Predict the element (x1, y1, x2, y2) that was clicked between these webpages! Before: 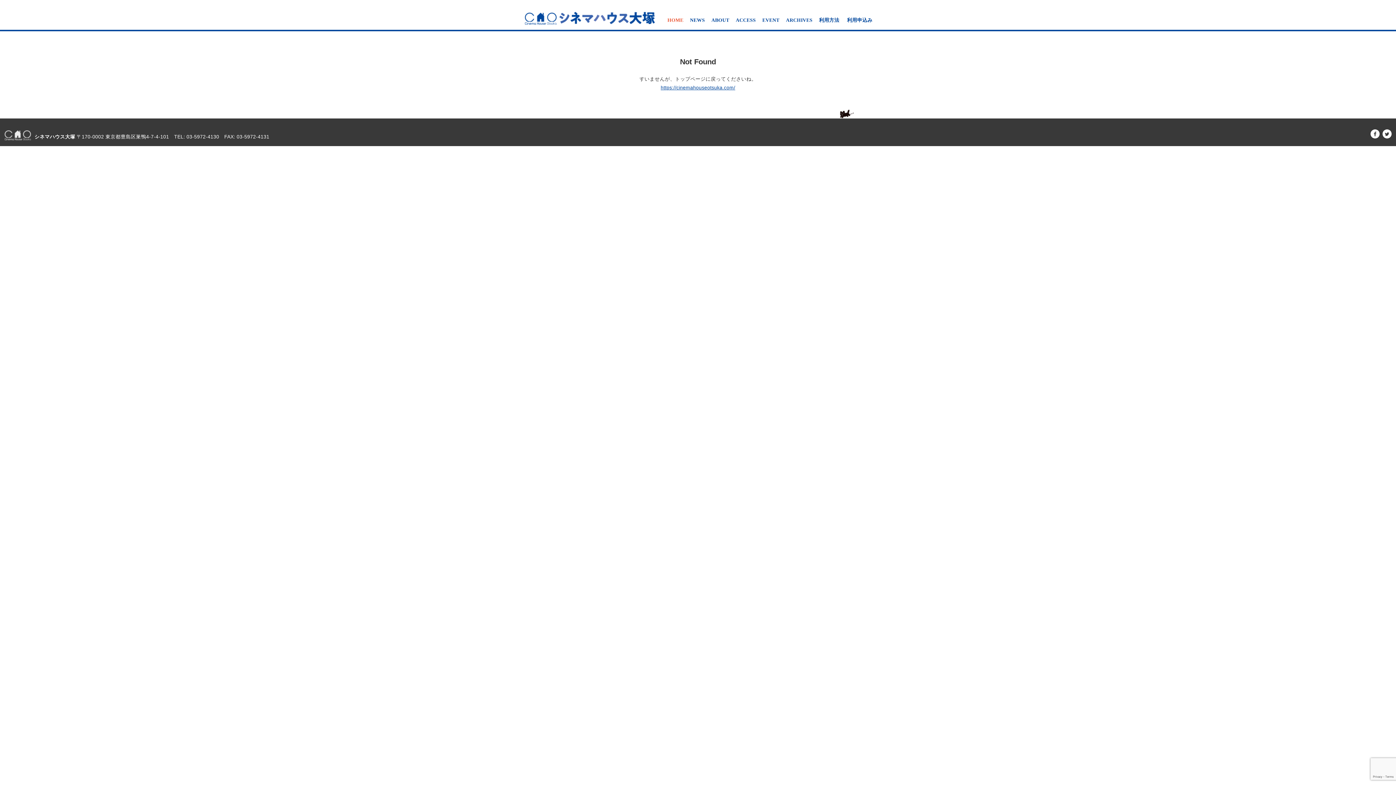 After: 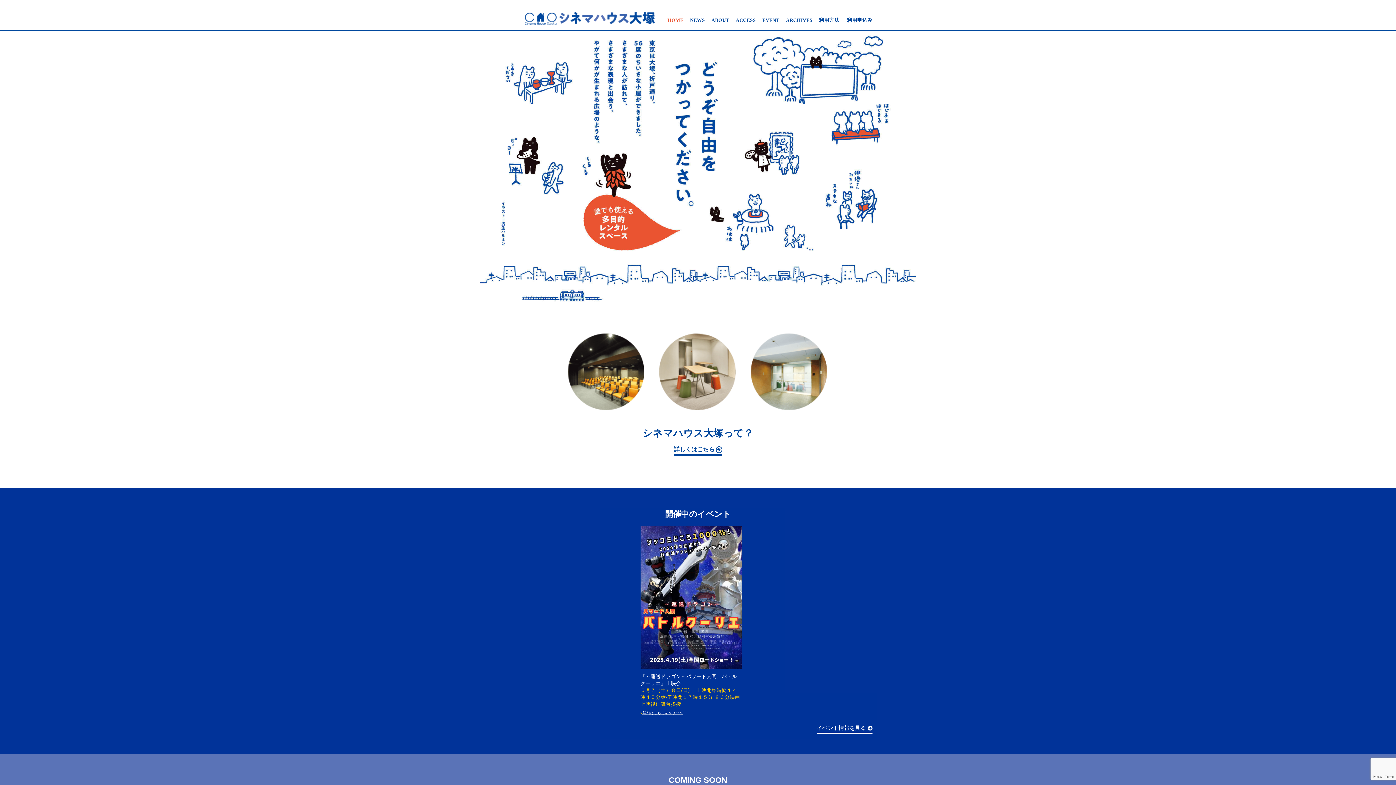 Action: bbox: (667, 17, 683, 22) label: HOME